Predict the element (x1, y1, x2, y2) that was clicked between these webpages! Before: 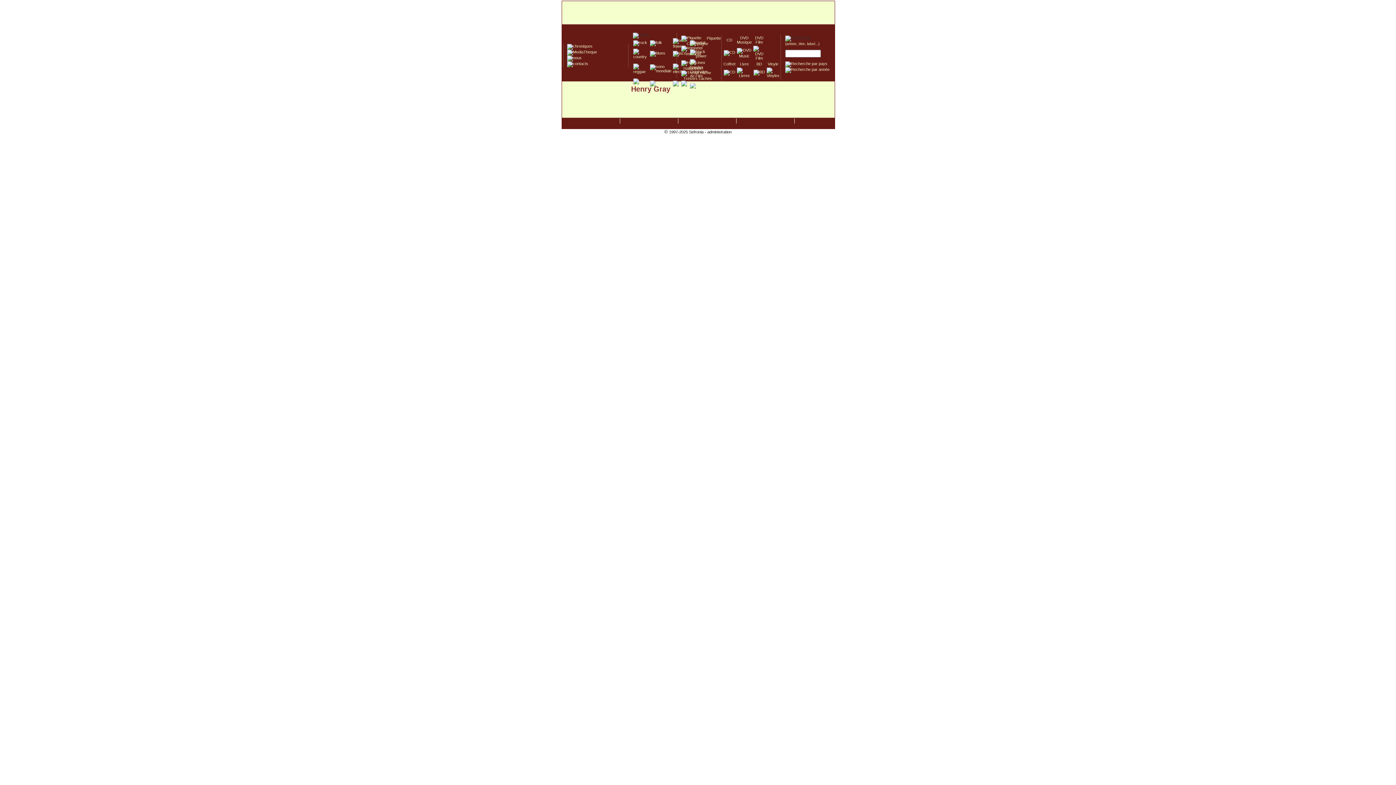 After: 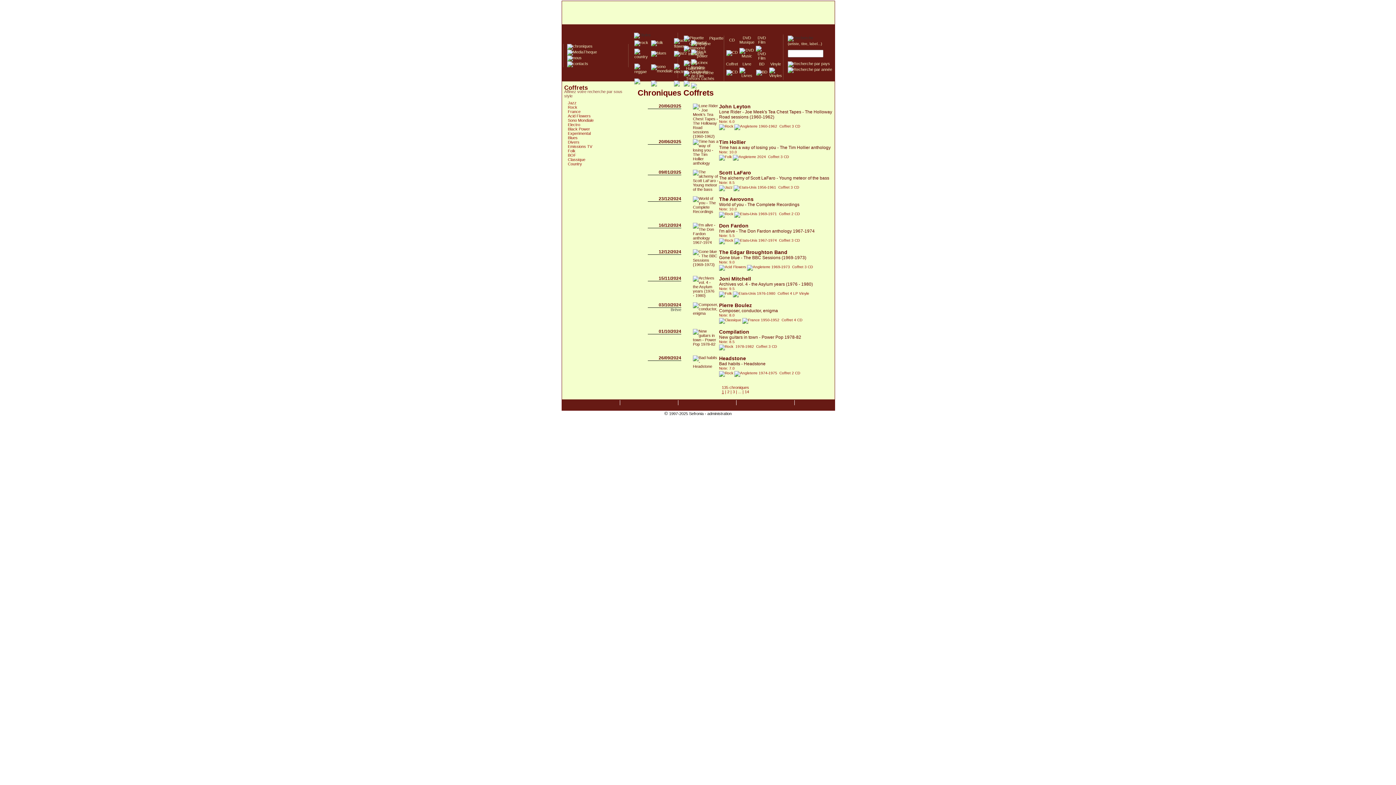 Action: bbox: (723, 69, 735, 74)